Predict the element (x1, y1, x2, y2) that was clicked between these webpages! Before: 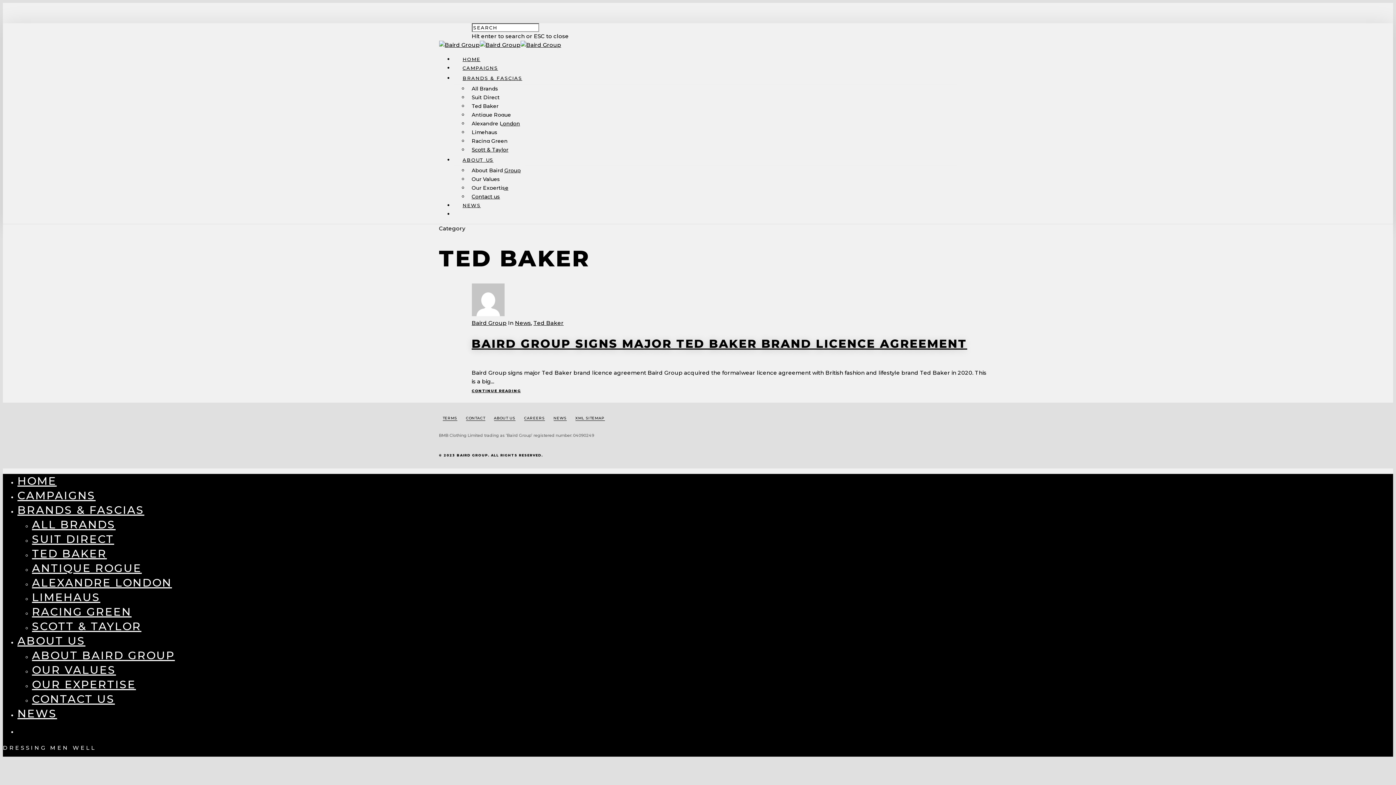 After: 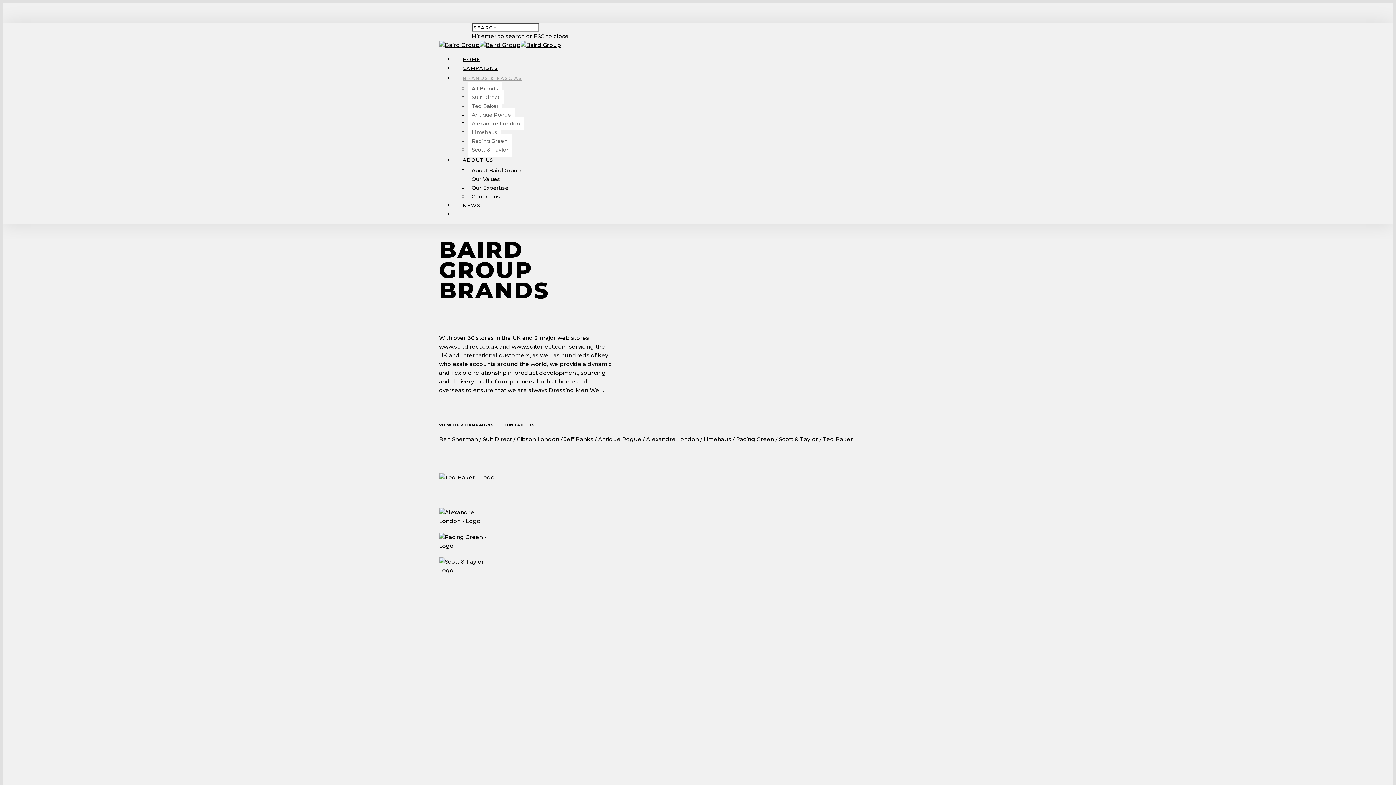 Action: label: Suit Direct bbox: (468, 90, 503, 104)